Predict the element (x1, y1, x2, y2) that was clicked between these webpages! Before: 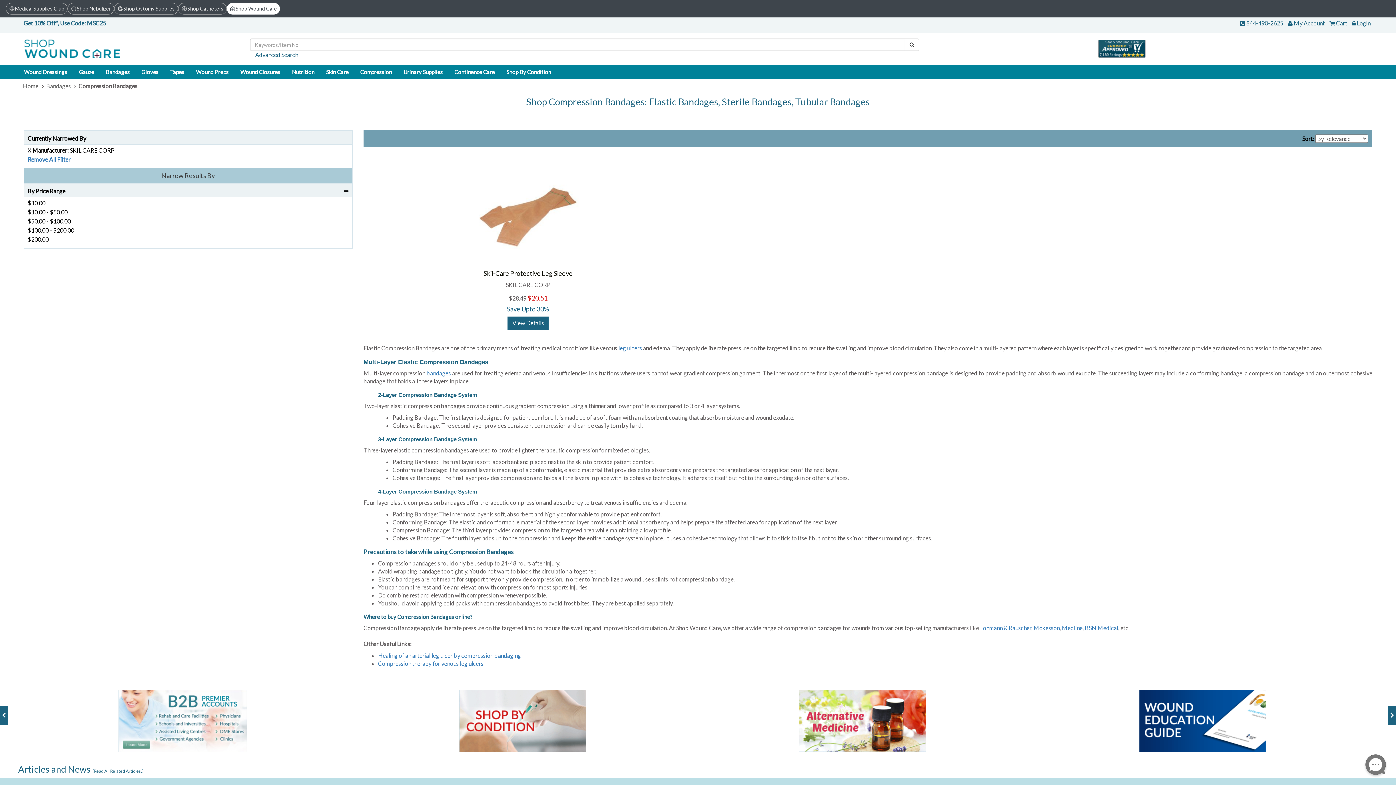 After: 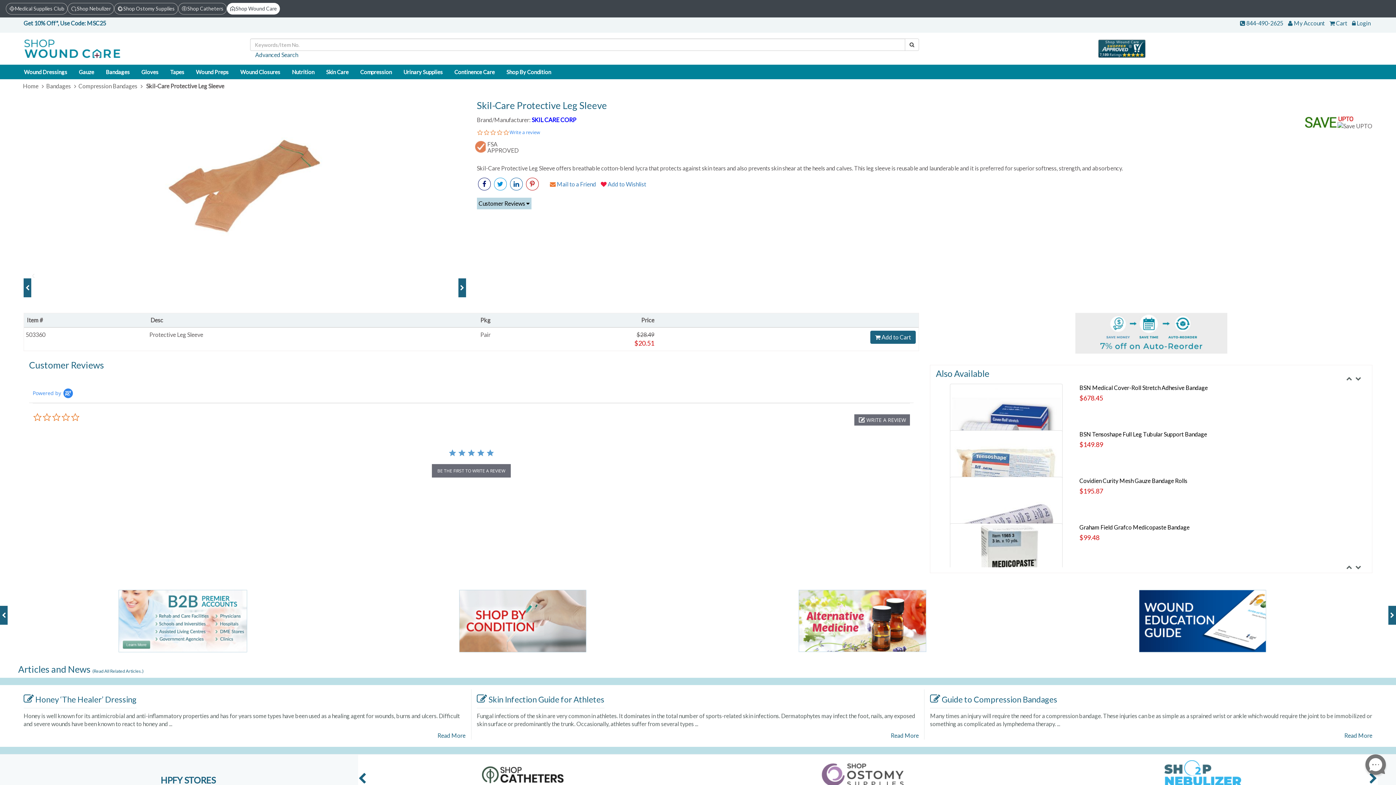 Action: label: Skil-Care Protective Leg Sleeve bbox: (483, 269, 572, 277)